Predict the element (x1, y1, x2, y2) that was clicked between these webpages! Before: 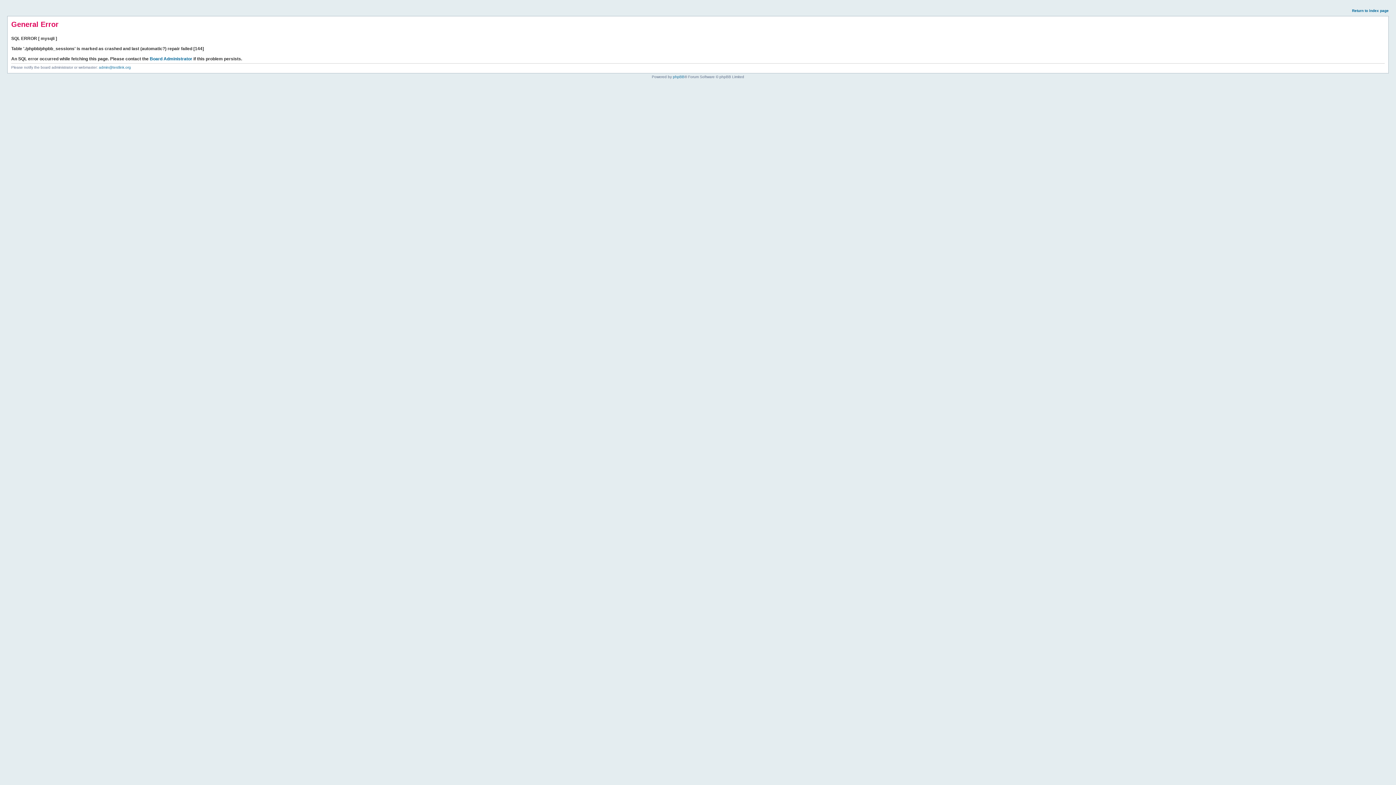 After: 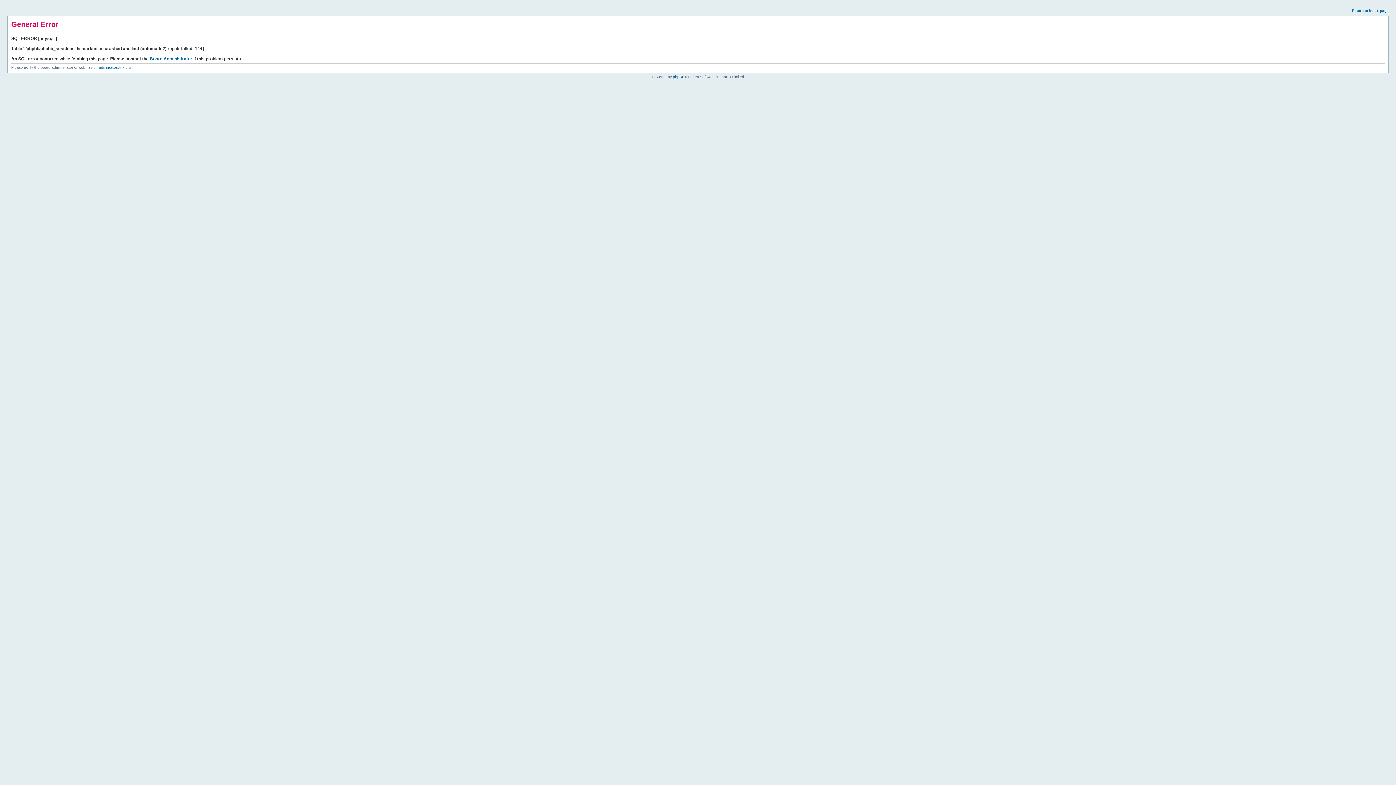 Action: bbox: (1352, 8, 1389, 12) label: Return to index page